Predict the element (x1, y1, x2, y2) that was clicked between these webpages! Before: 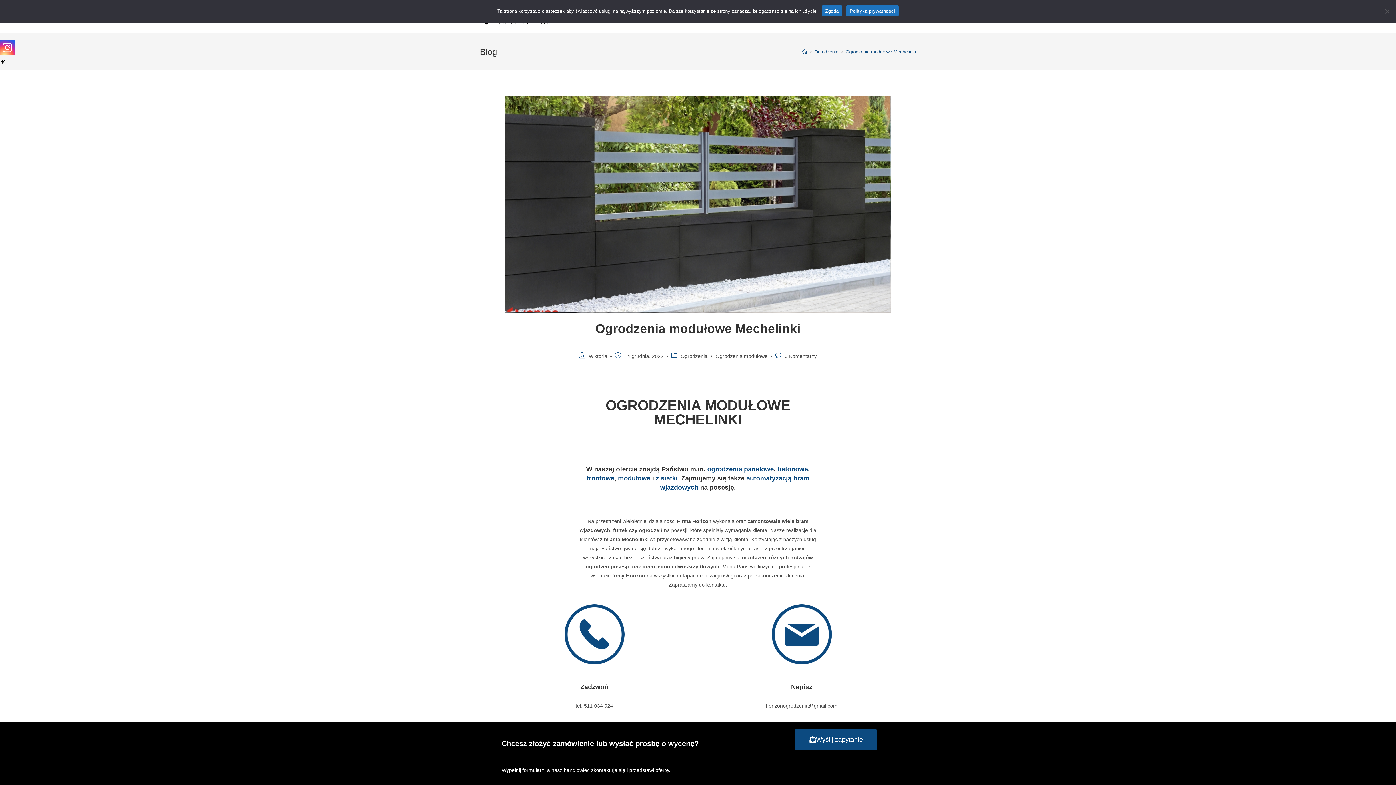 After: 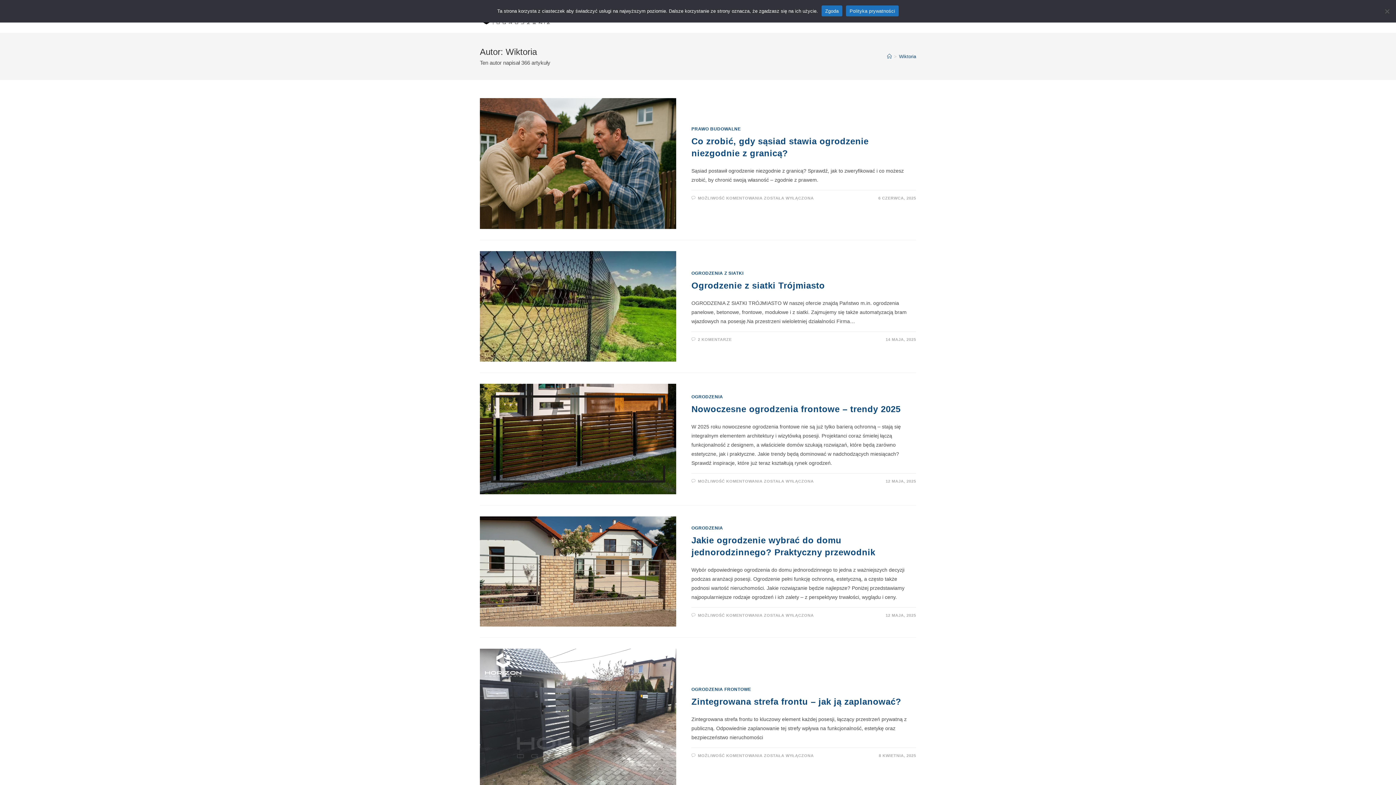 Action: bbox: (588, 353, 607, 359) label: Wiktoria